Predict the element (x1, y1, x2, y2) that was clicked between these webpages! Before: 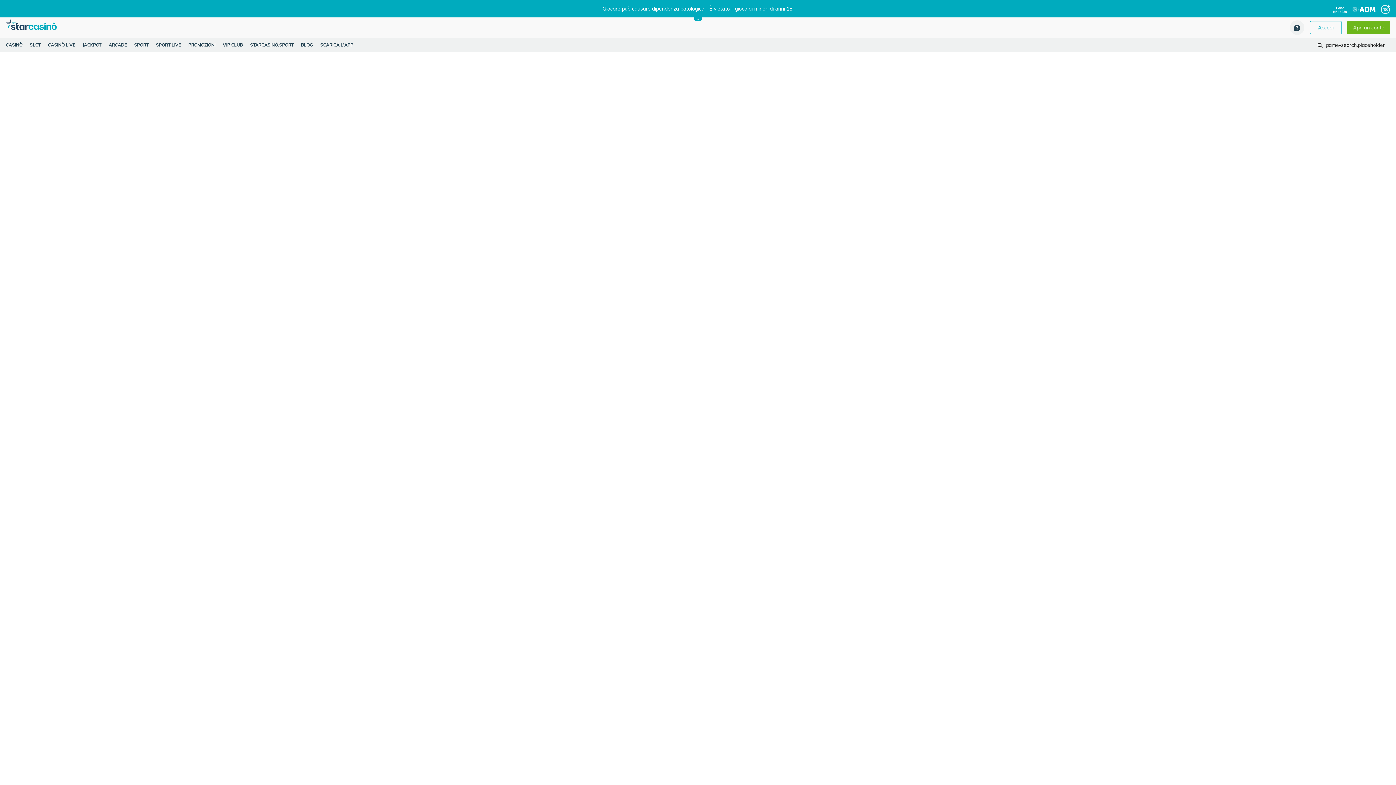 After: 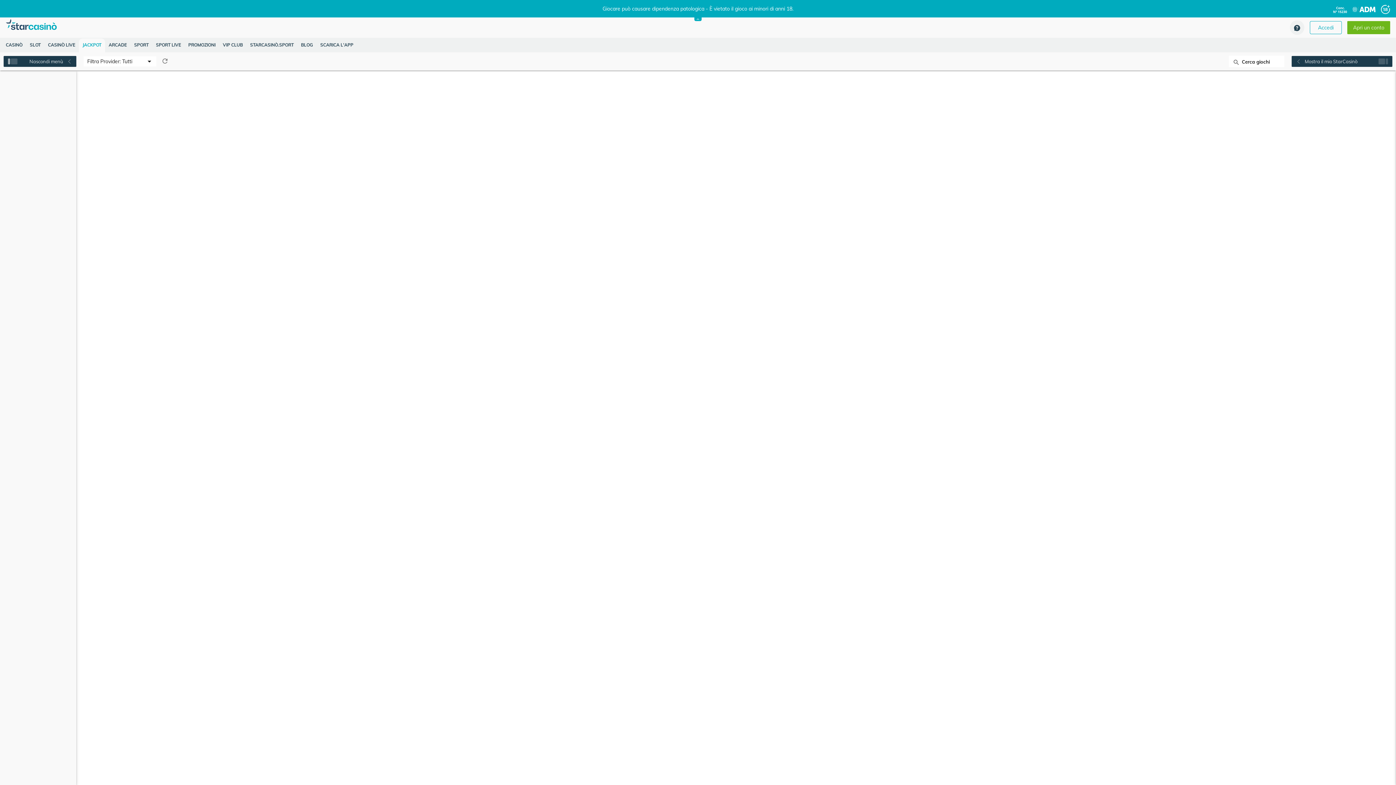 Action: bbox: (78, 37, 105, 52) label: JACKPOT